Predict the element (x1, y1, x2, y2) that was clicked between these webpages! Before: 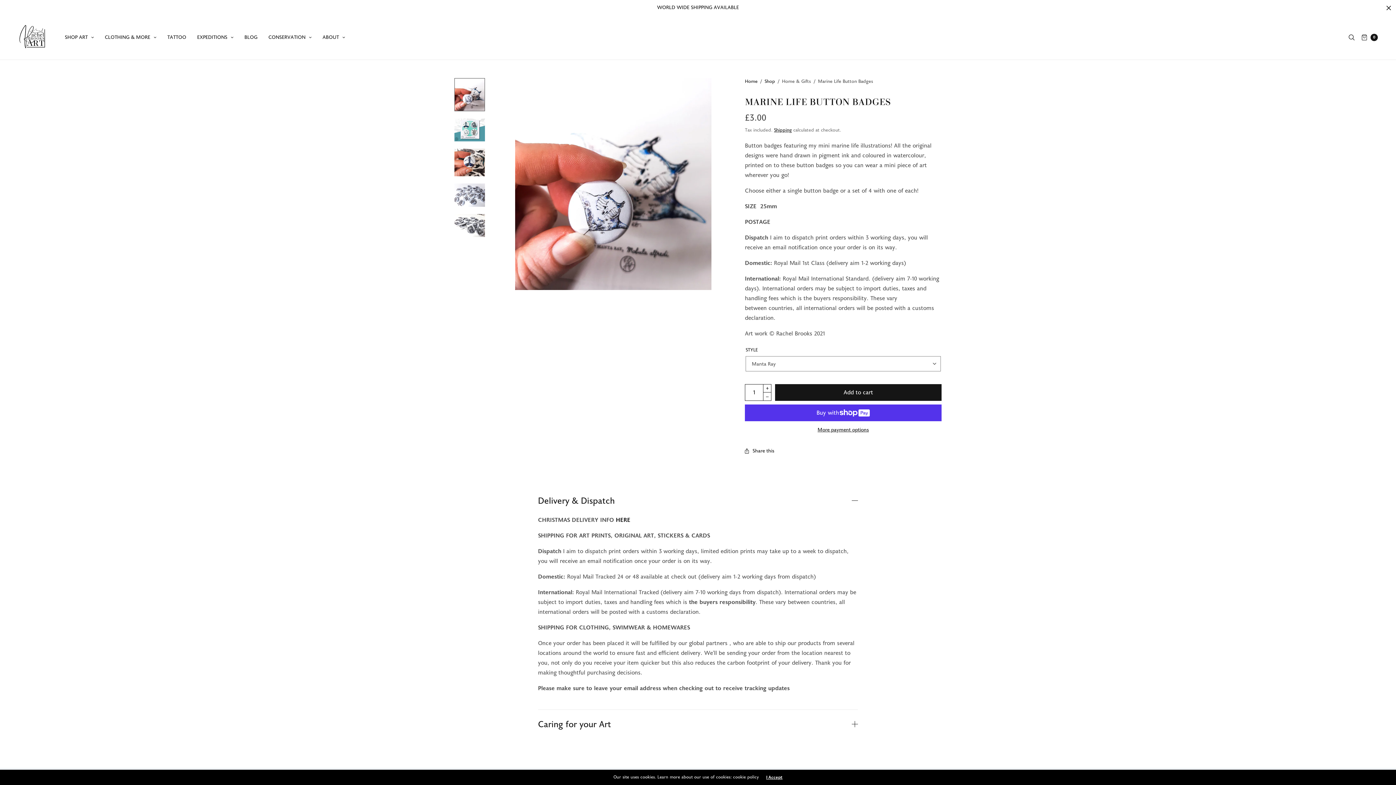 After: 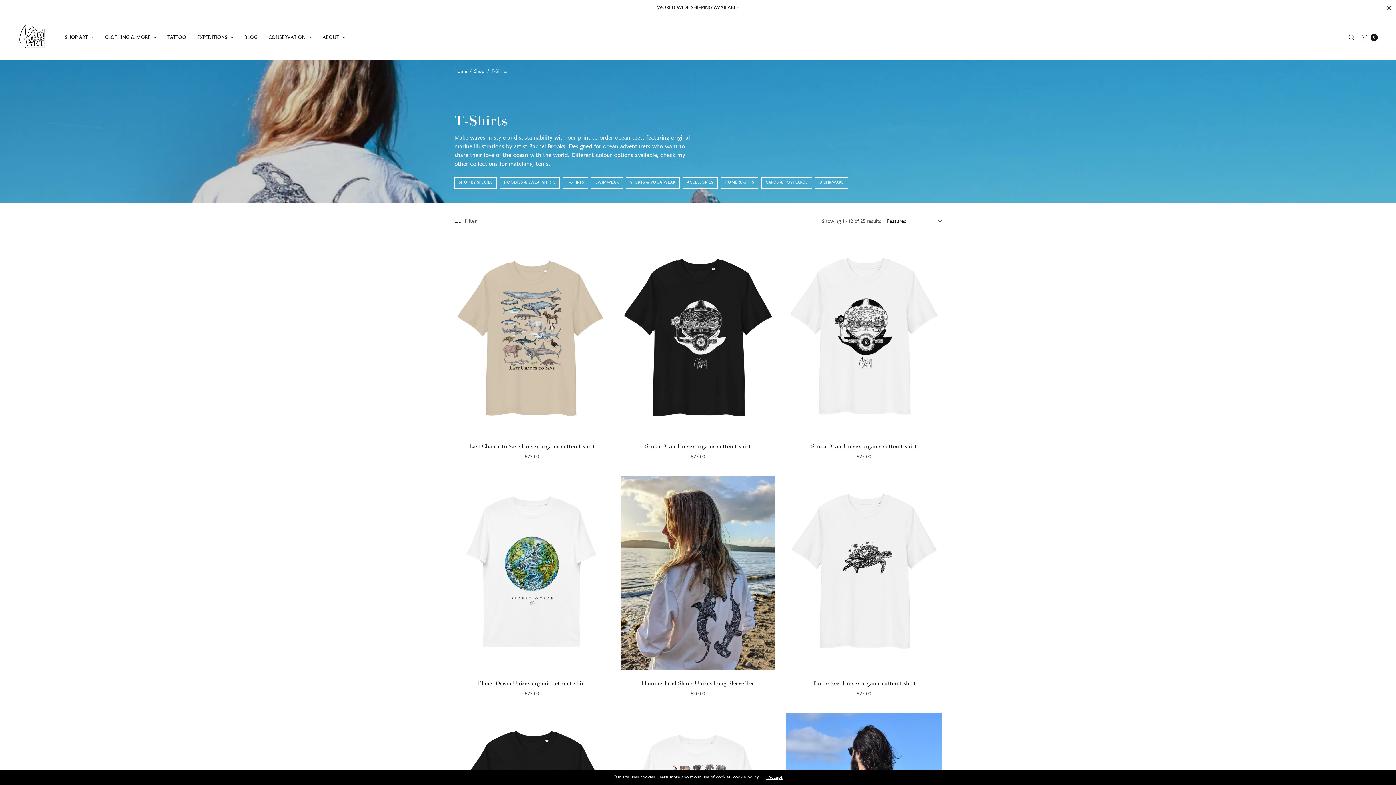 Action: bbox: (104, 29, 156, 45) label: CLOTHING & MORE